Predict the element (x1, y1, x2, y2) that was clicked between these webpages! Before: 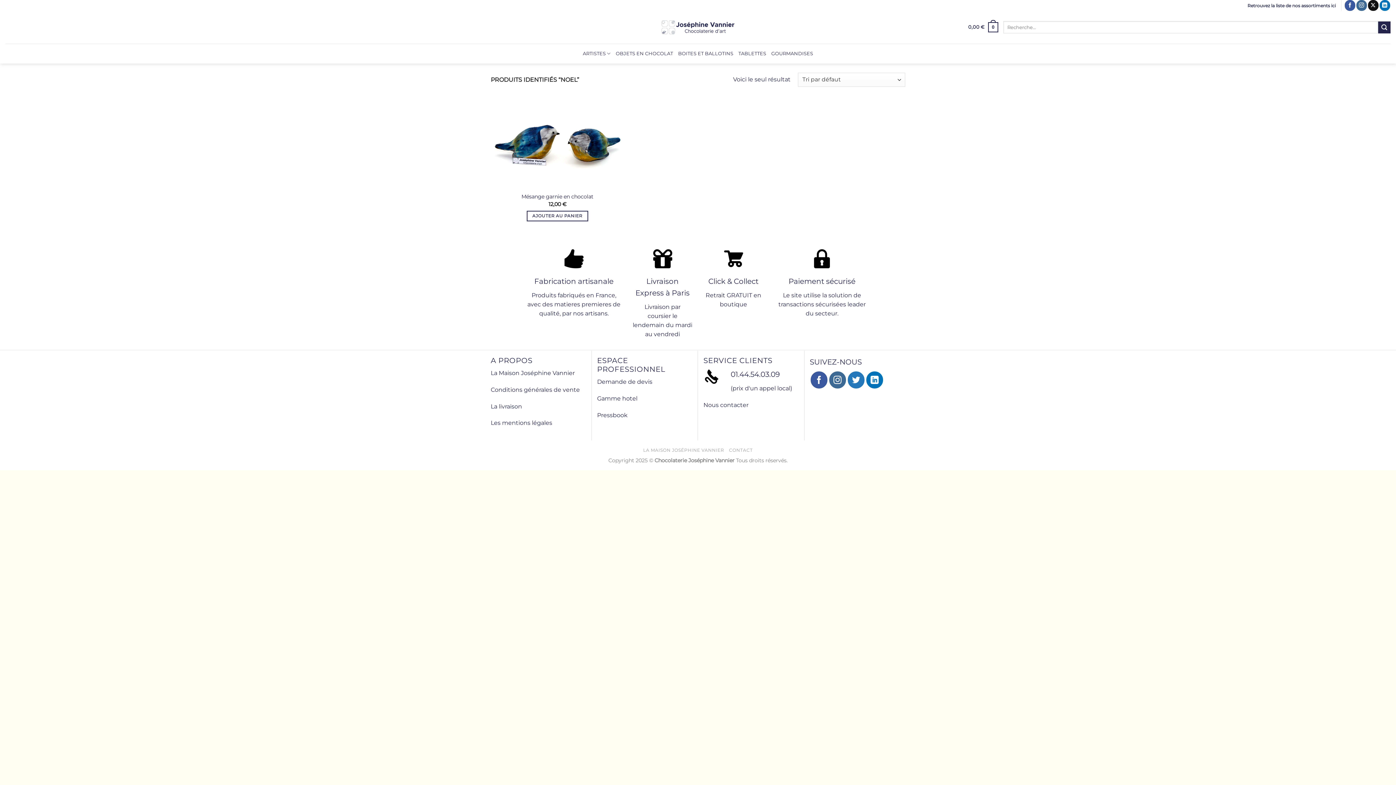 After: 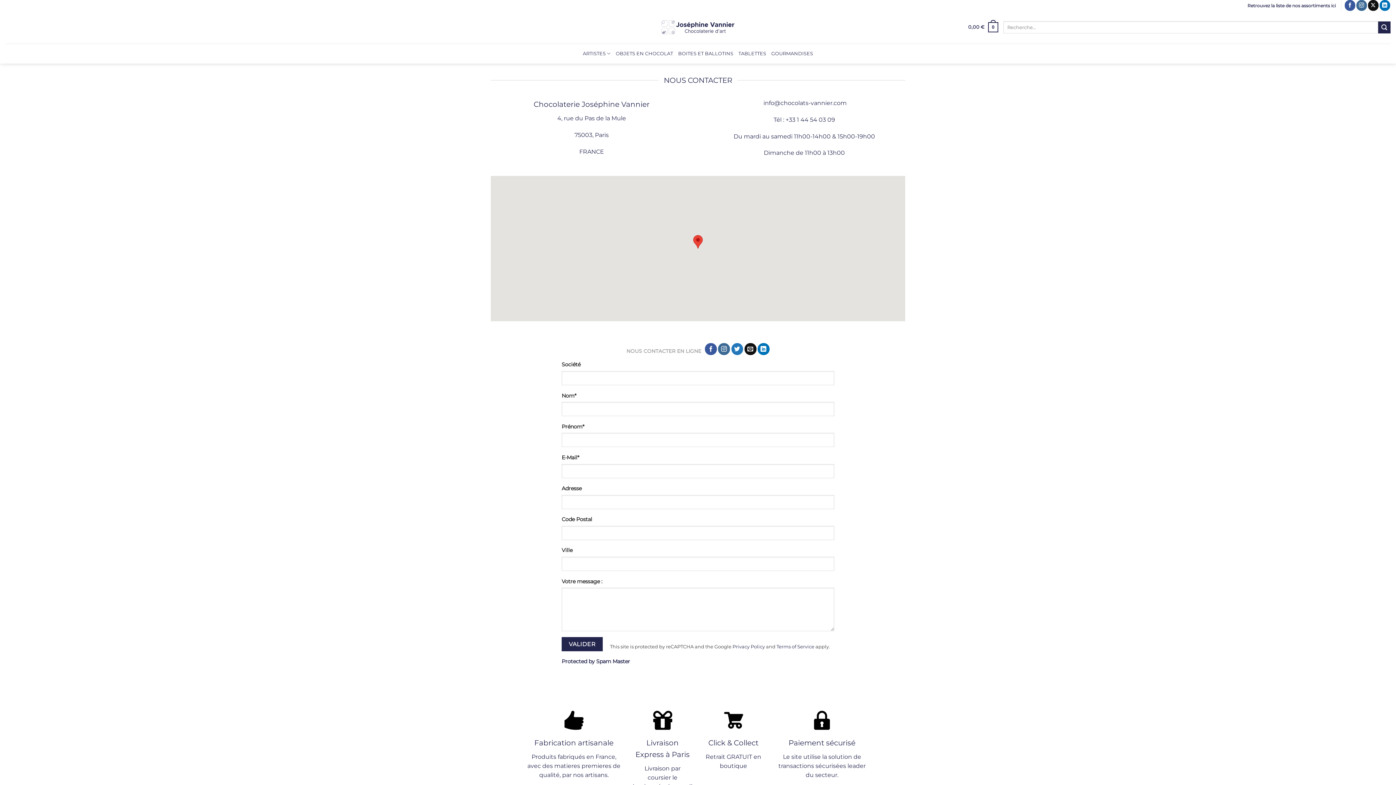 Action: bbox: (729, 447, 752, 453) label: CONTACT